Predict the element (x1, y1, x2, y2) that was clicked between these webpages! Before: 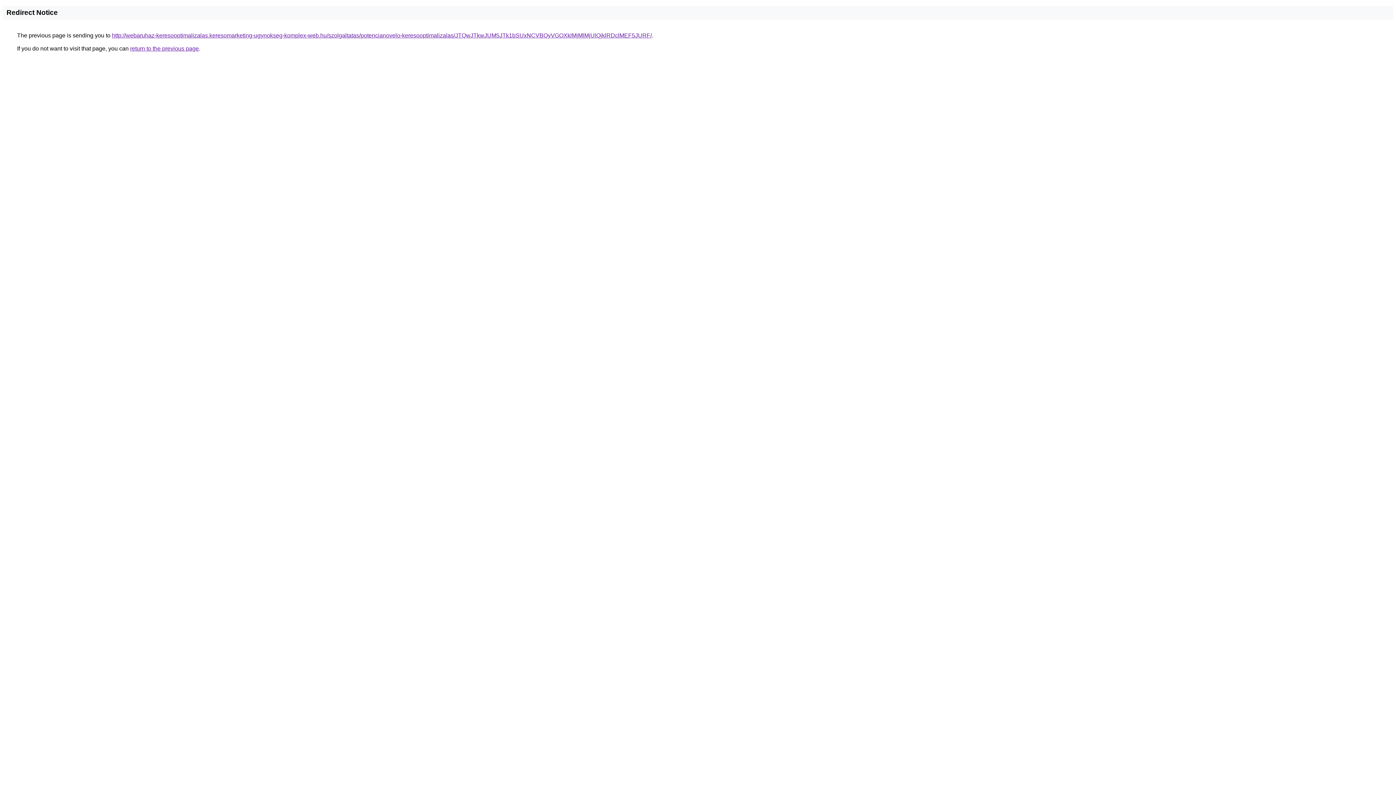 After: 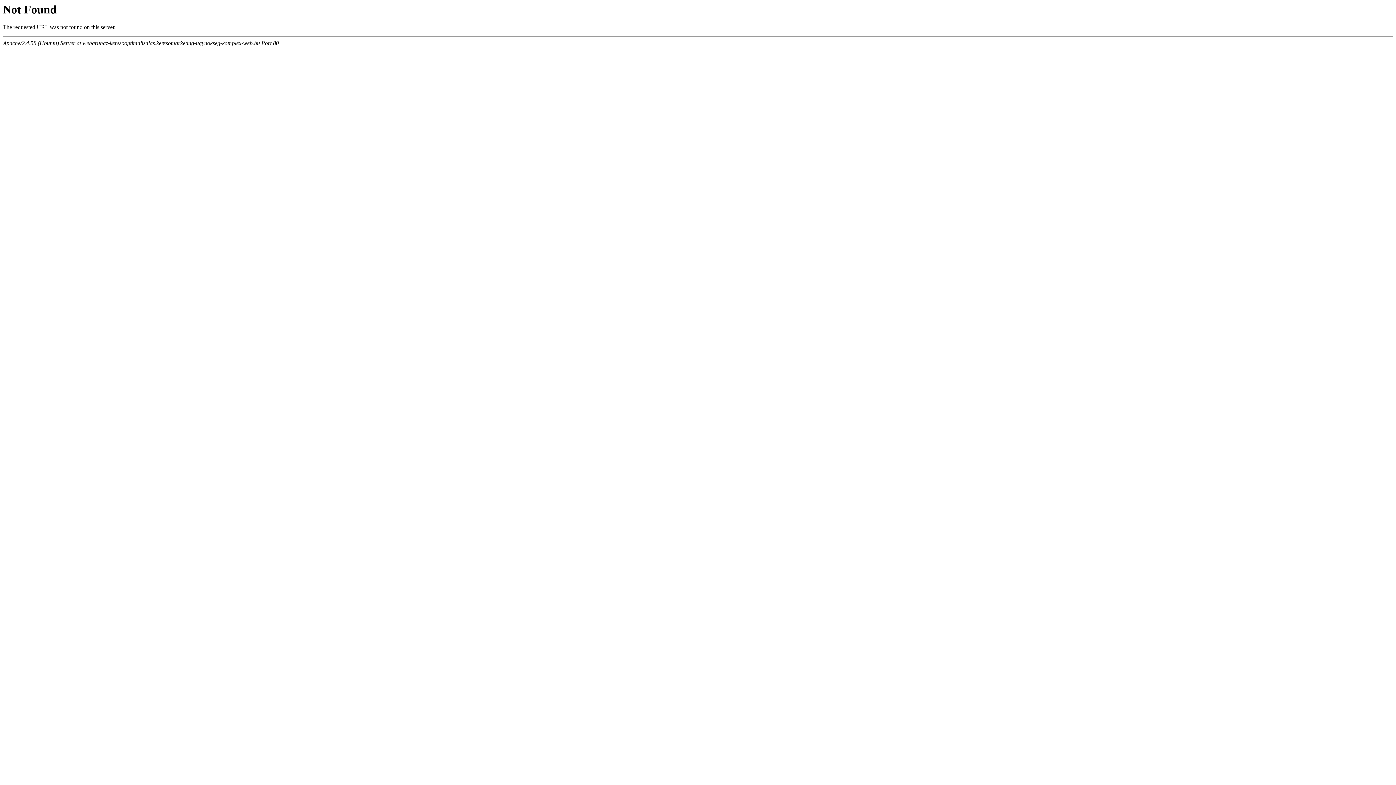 Action: bbox: (112, 32, 652, 38) label: http://webaruhaz-keresooptimalizalas.keresomarketing-ugynokseg-komplex-web.hu/szolgaltatas/potencianovelo-keresooptimalizalas/JTQwJTkwJUM5JTk1bSUxNCVBQyVGOXklMjMlMjUlQjklRDclMEF5JURF/